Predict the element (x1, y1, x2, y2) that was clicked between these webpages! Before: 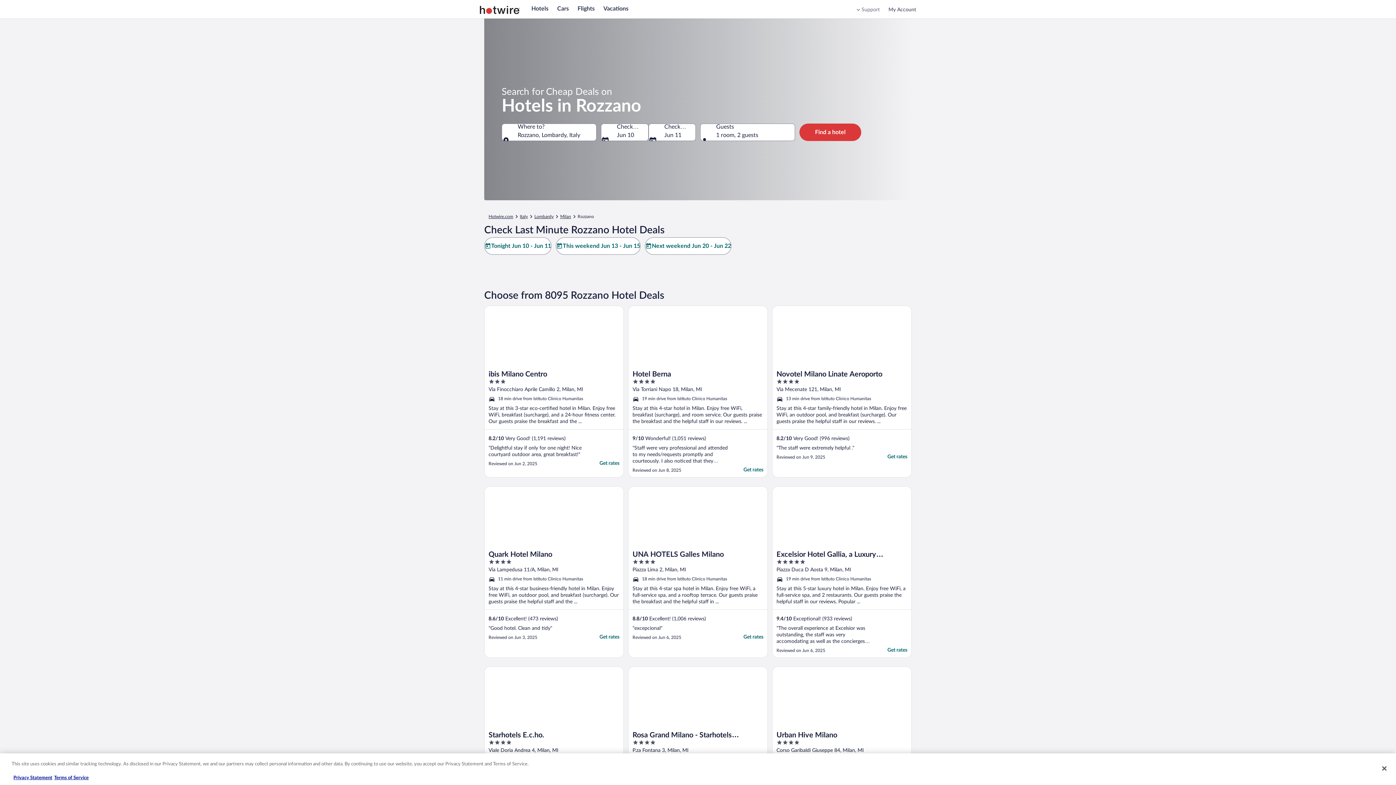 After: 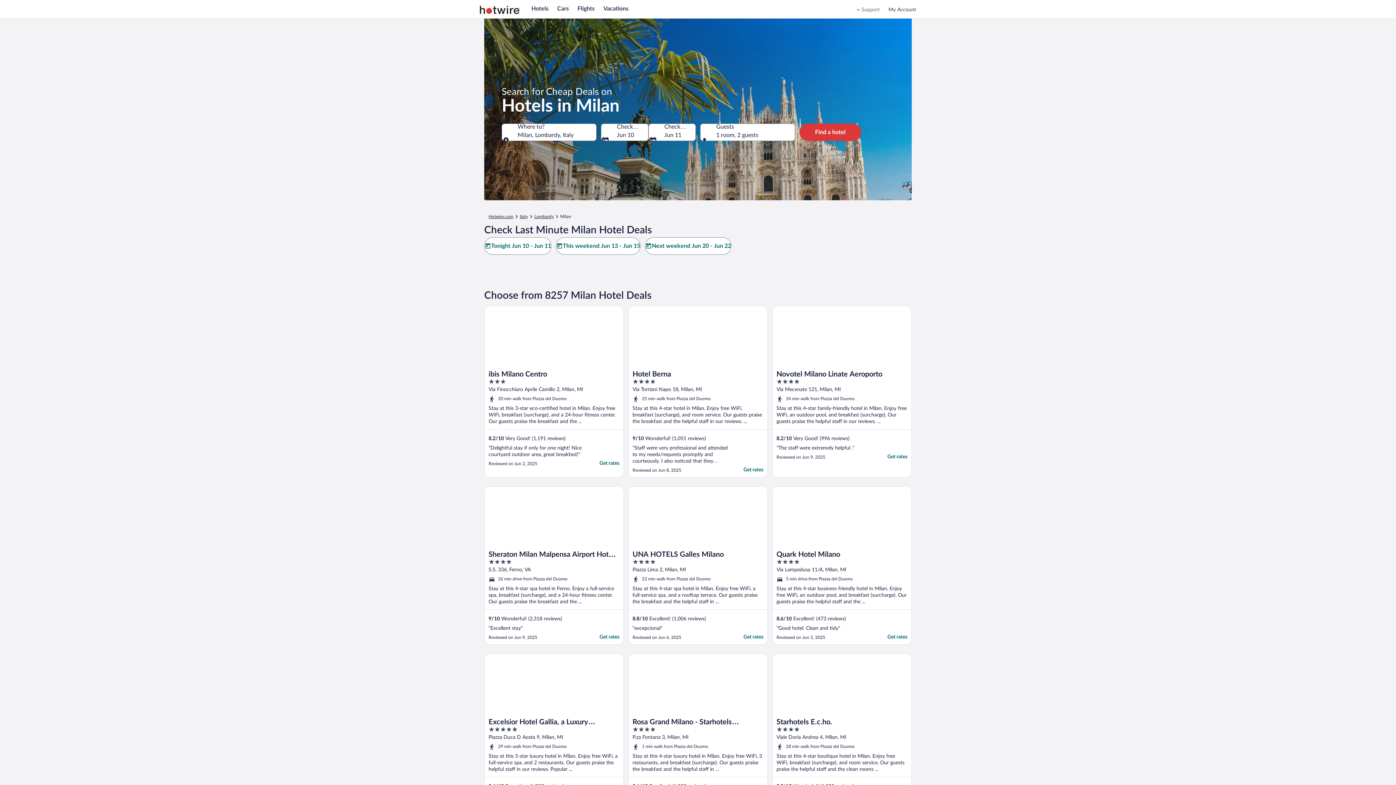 Action: bbox: (560, 213, 571, 219) label: Milan